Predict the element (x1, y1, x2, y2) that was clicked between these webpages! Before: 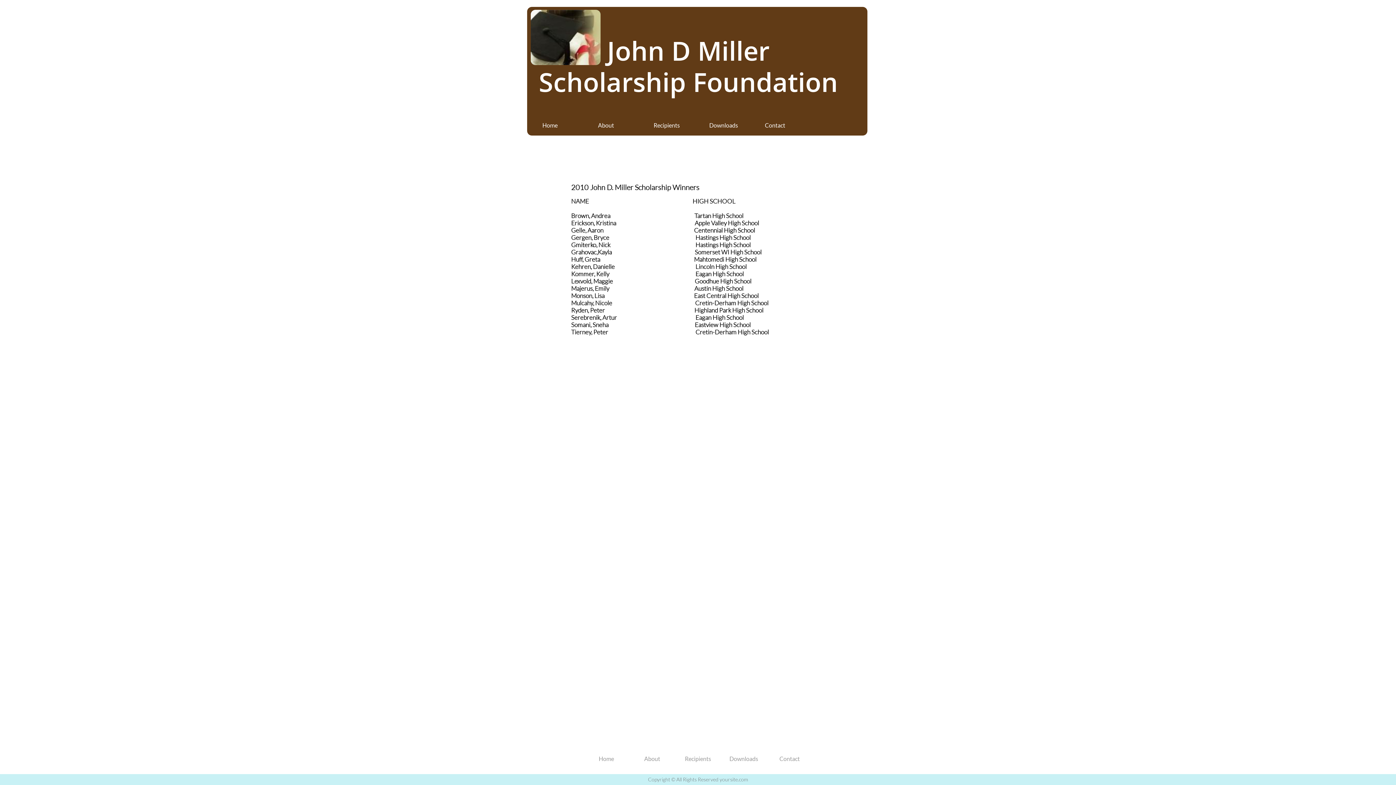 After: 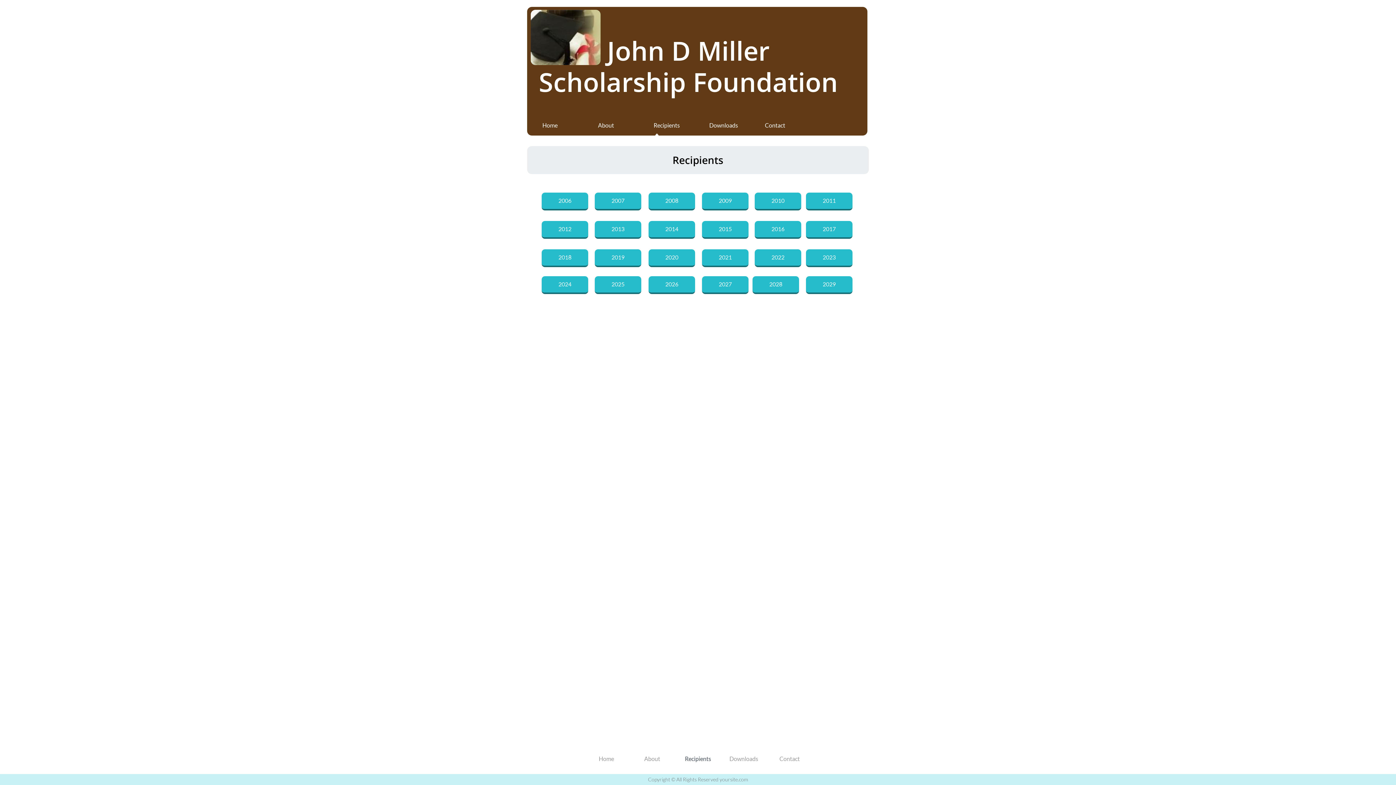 Action: bbox: (678, 751, 717, 766) label: Recipients